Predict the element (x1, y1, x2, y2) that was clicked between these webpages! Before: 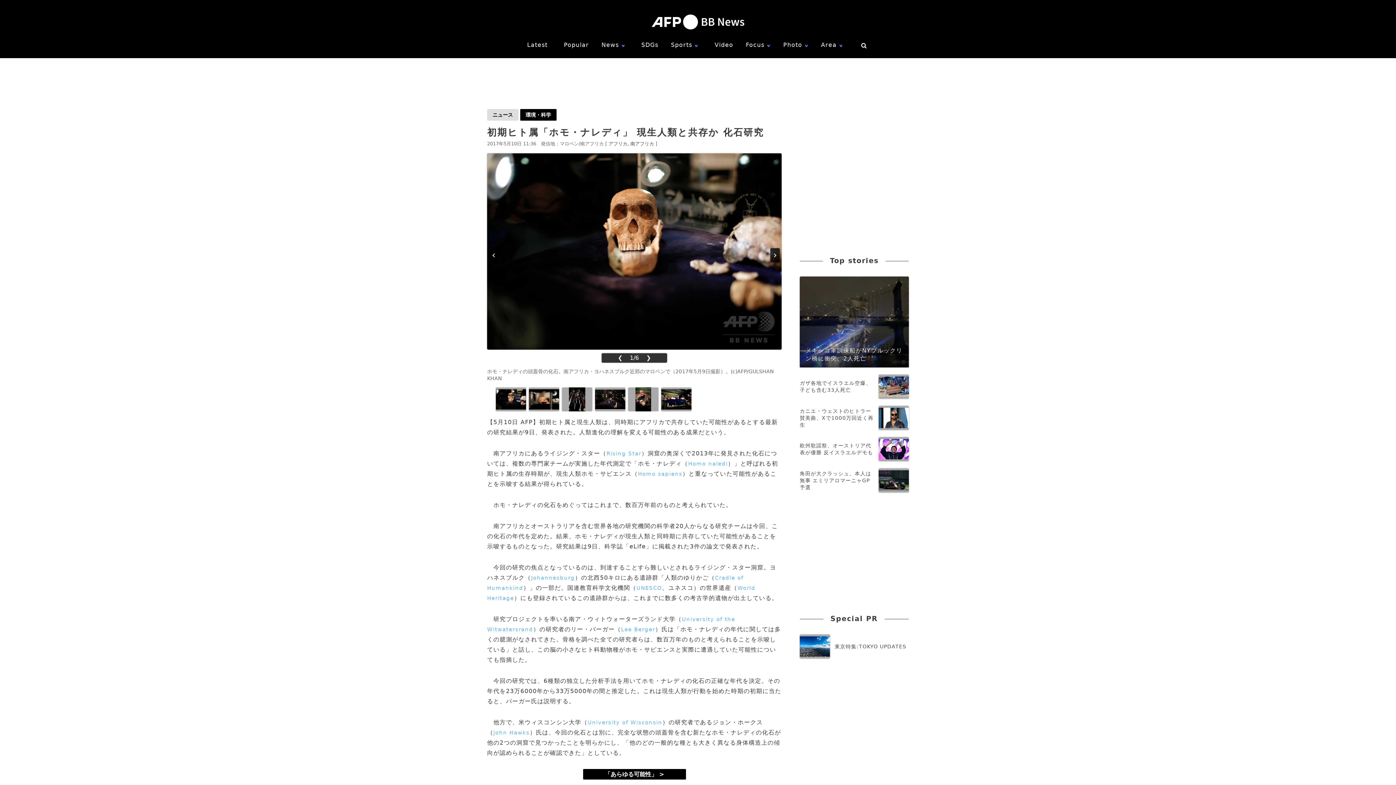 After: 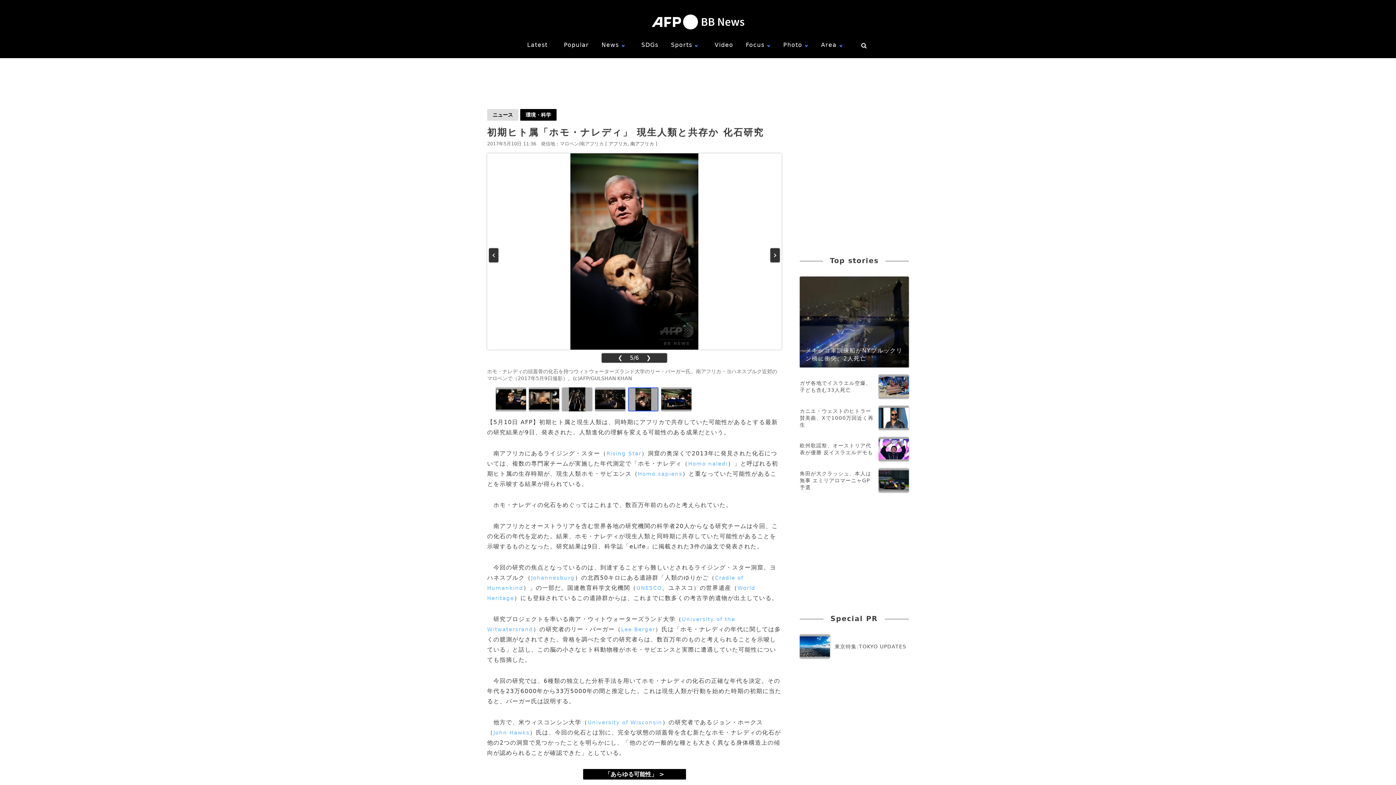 Action: bbox: (628, 387, 658, 411)